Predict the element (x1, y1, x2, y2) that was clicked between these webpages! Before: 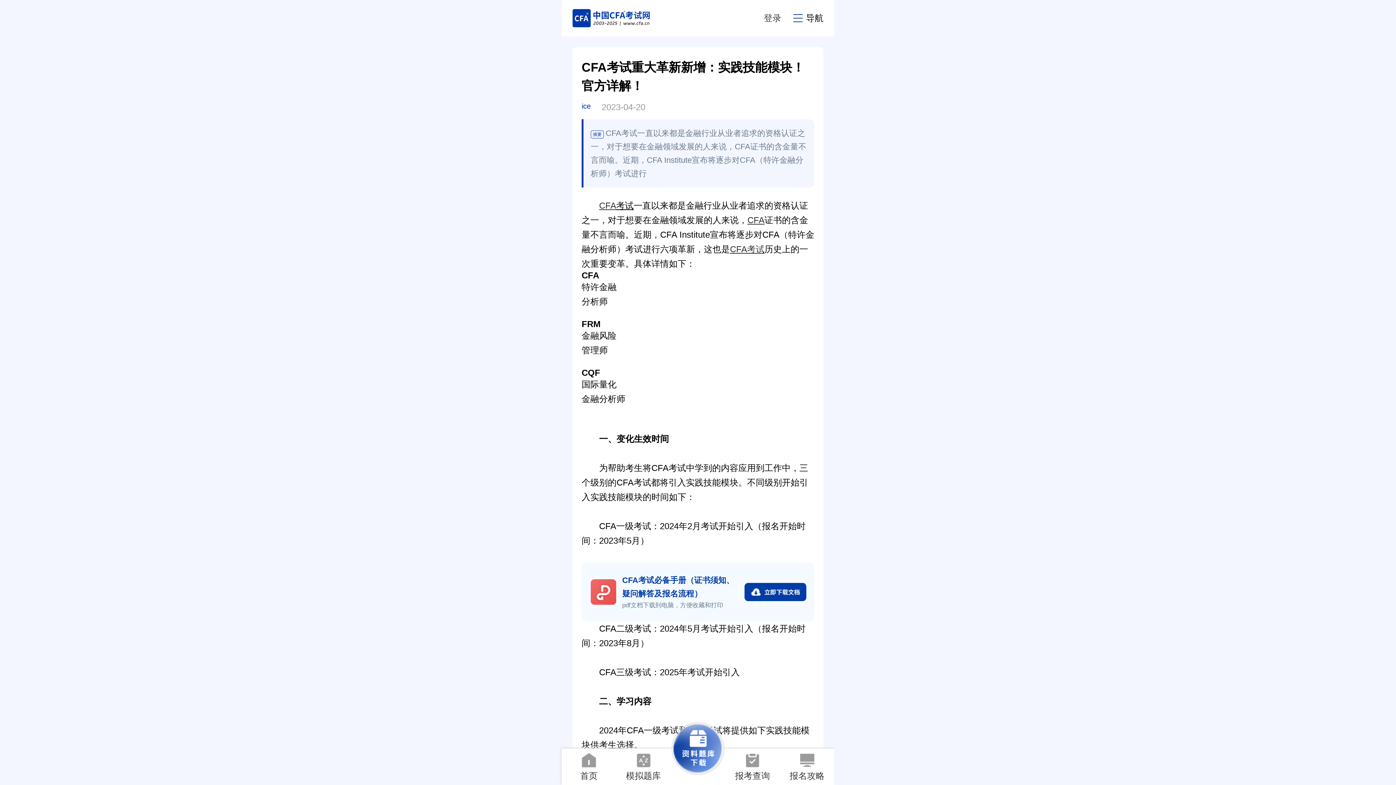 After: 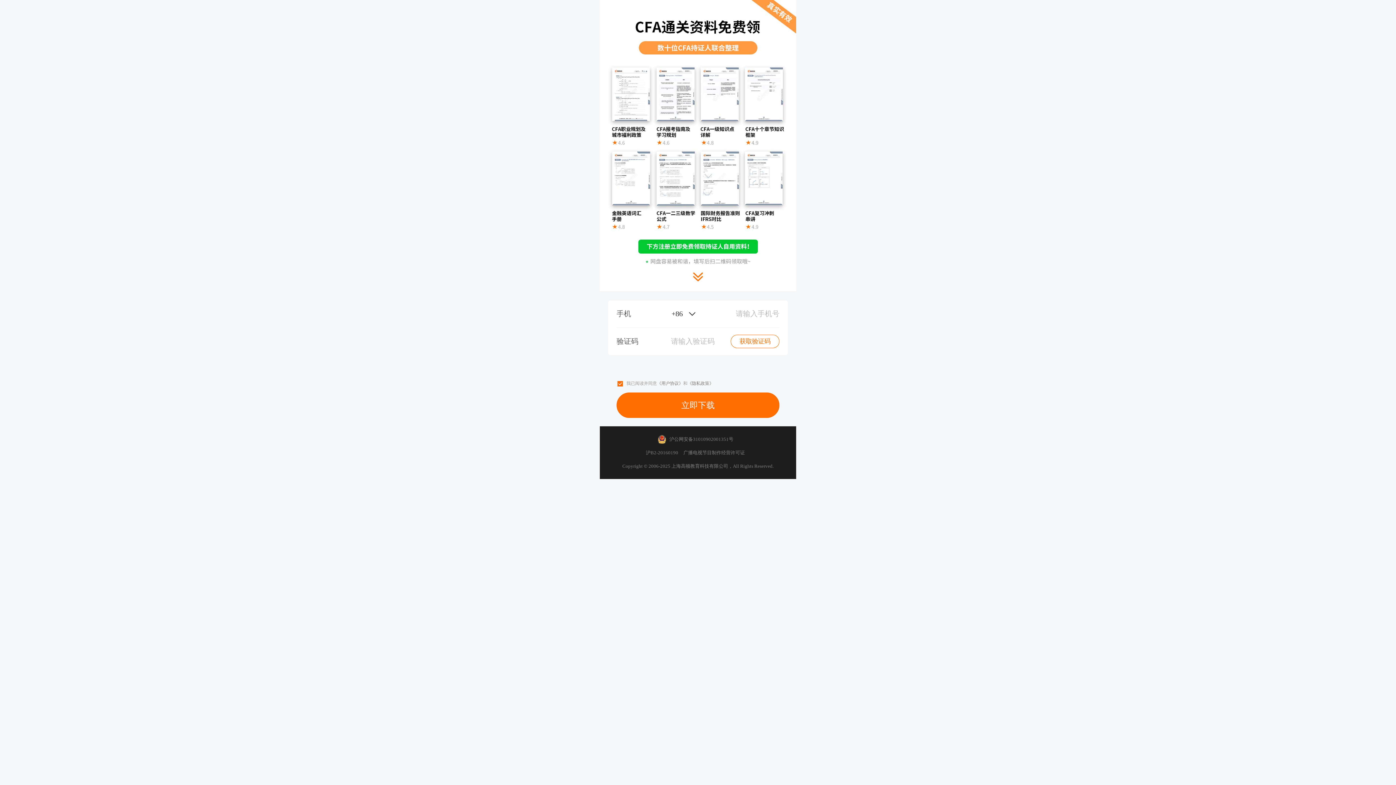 Action: bbox: (672, 723, 723, 774)